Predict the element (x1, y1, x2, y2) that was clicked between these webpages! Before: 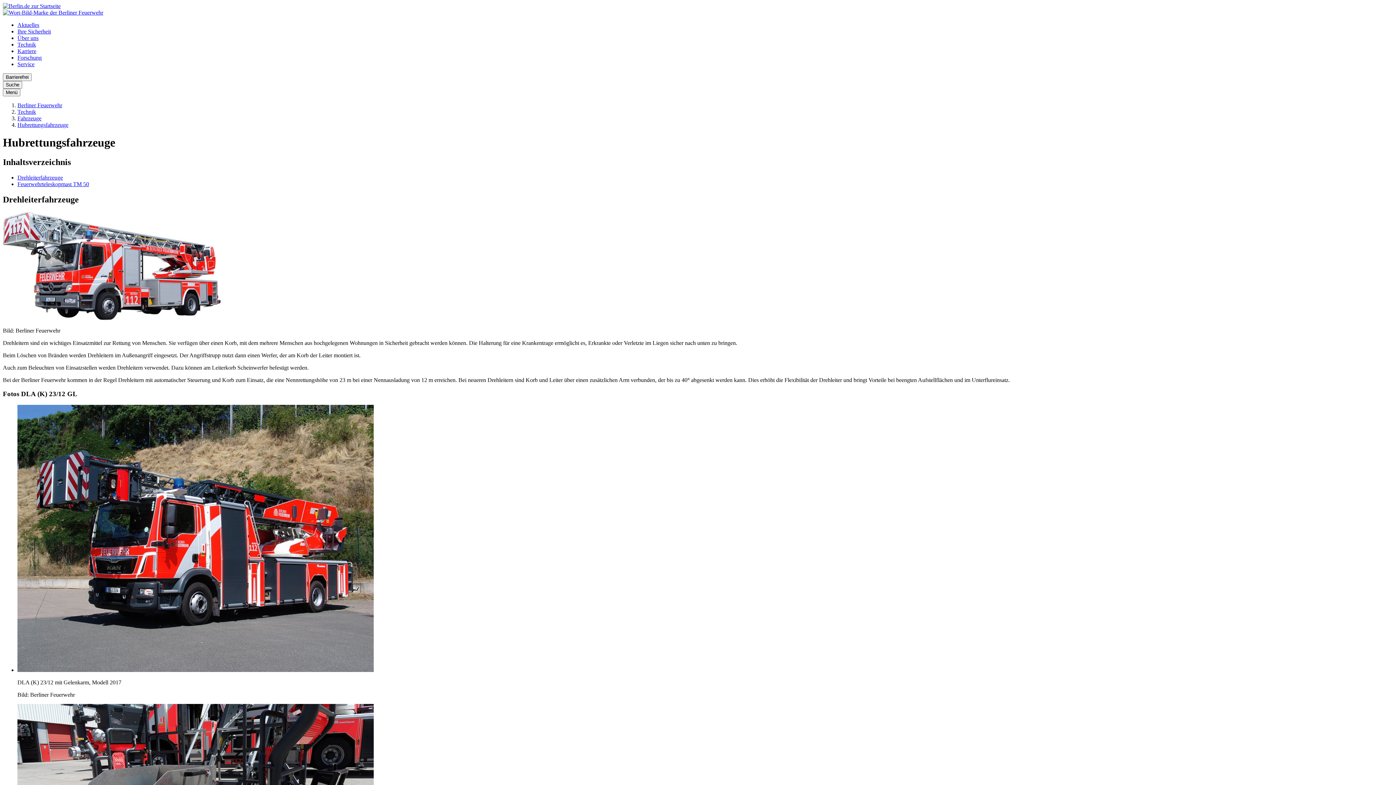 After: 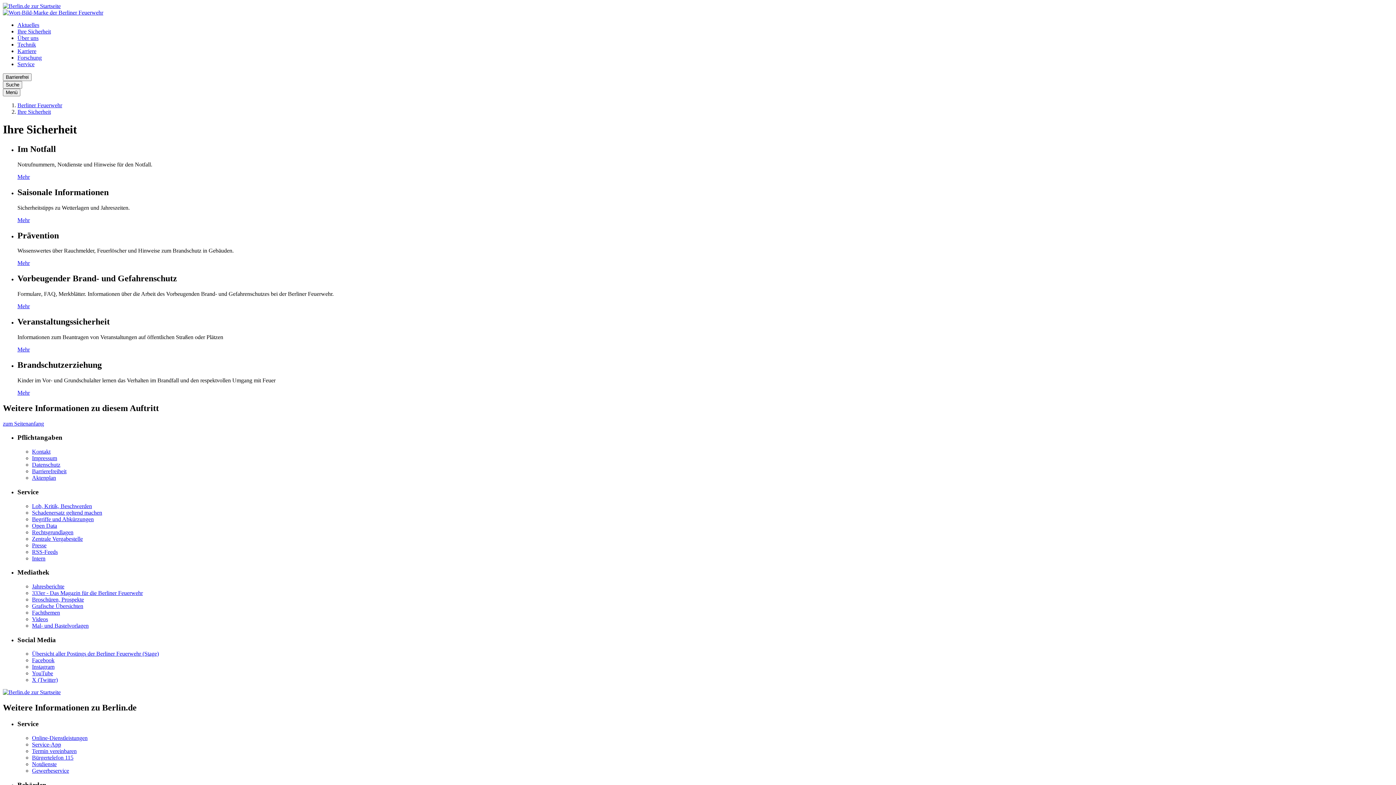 Action: label: Ihre Sicherheit bbox: (17, 28, 50, 34)